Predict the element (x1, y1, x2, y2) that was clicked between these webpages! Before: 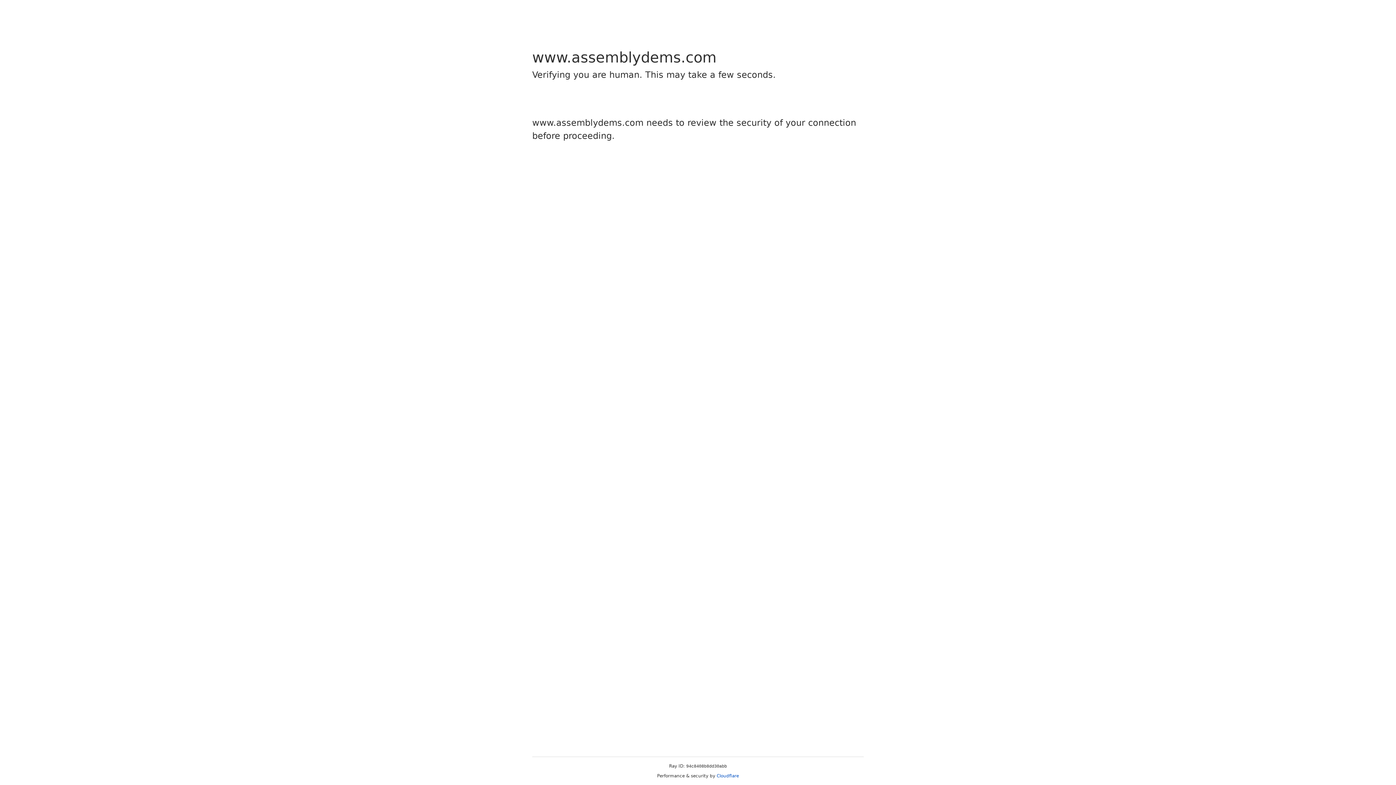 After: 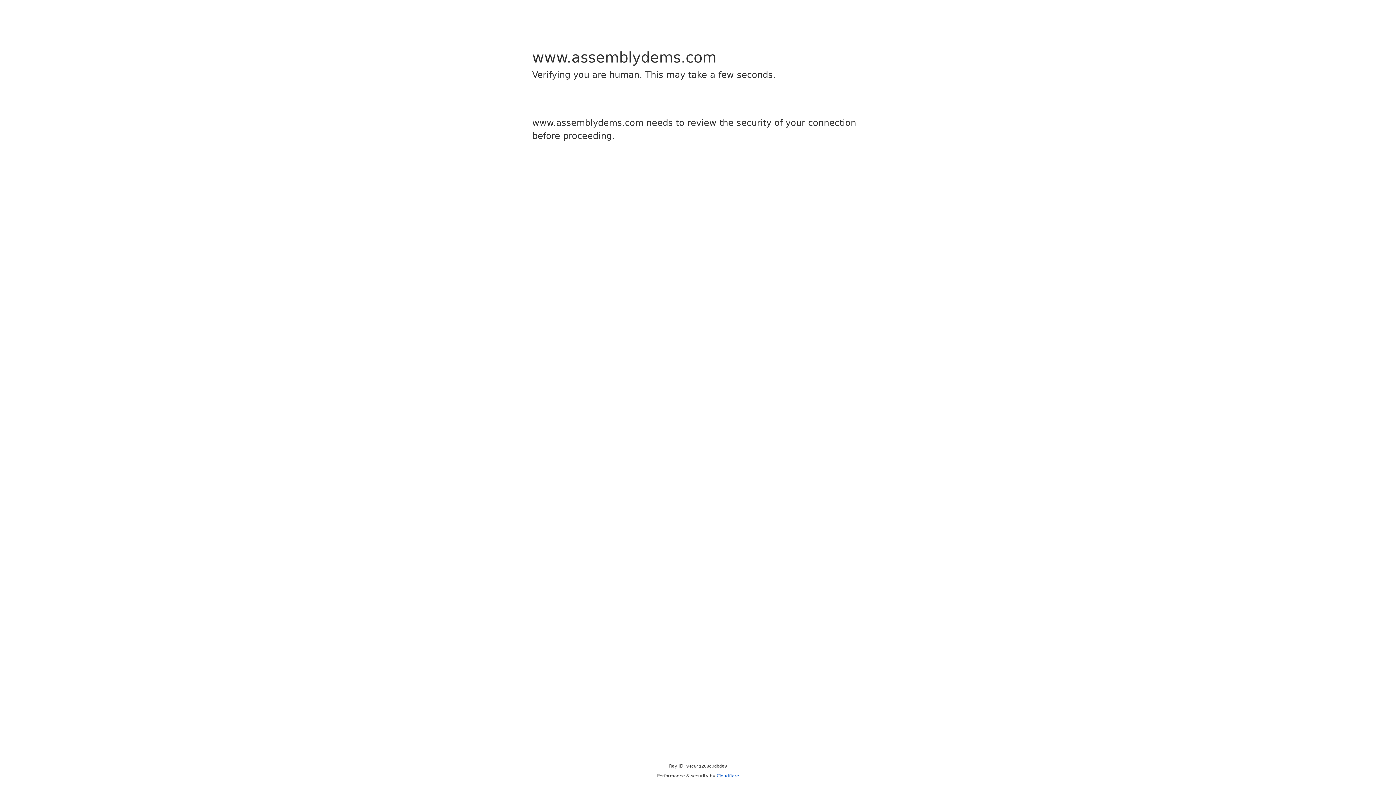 Action: bbox: (716, 773, 739, 778) label: Cloudflare